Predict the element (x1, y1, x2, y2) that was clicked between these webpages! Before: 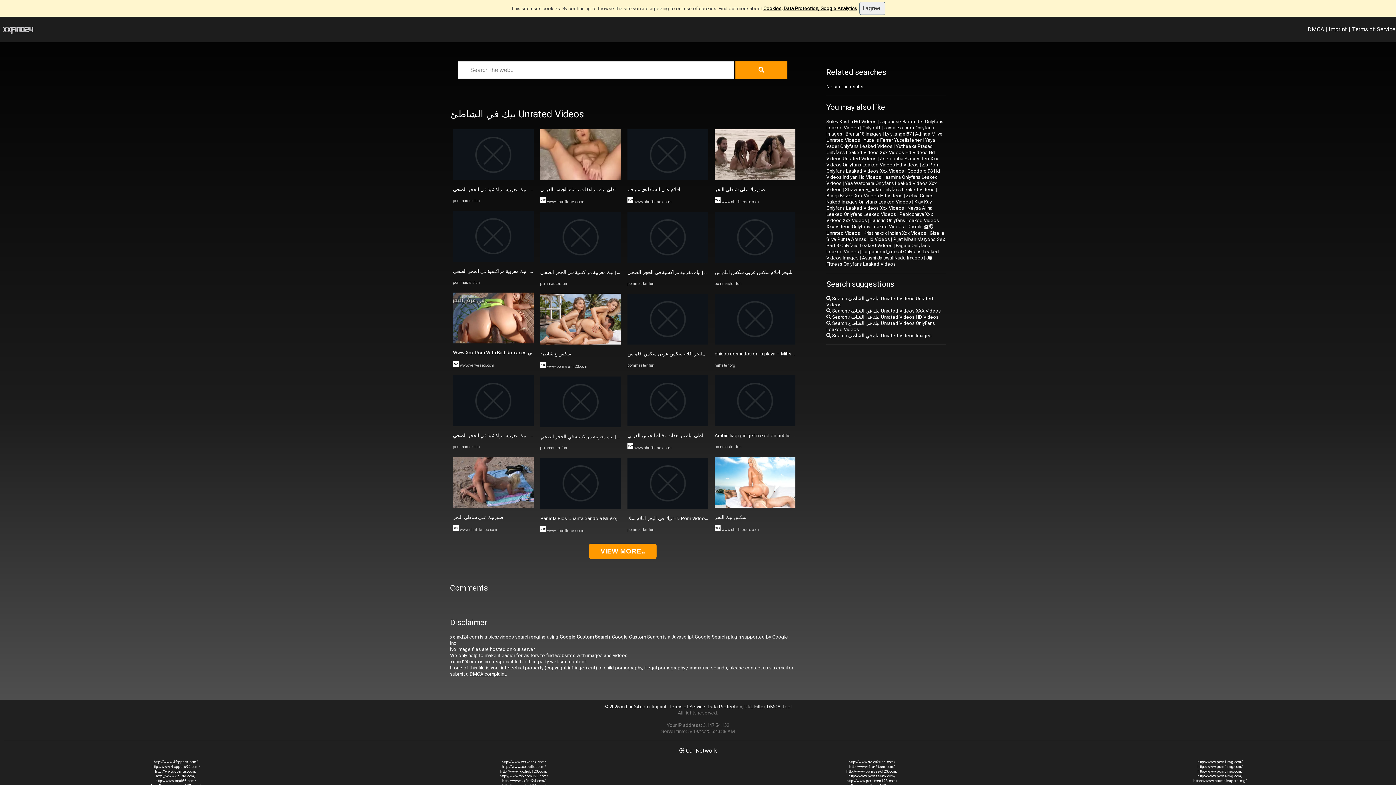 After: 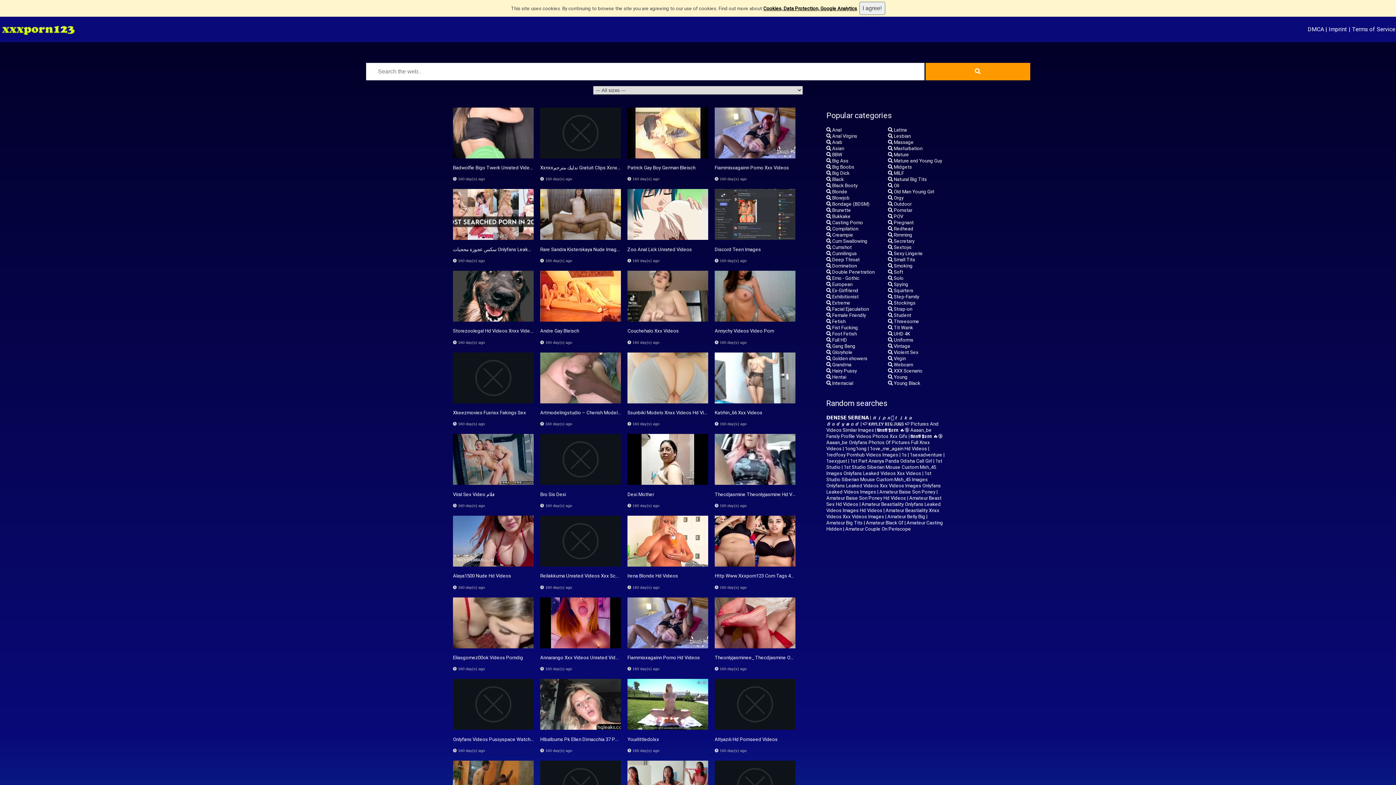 Action: bbox: (499, 774, 548, 778) label: http://www.xxxporn123.com/